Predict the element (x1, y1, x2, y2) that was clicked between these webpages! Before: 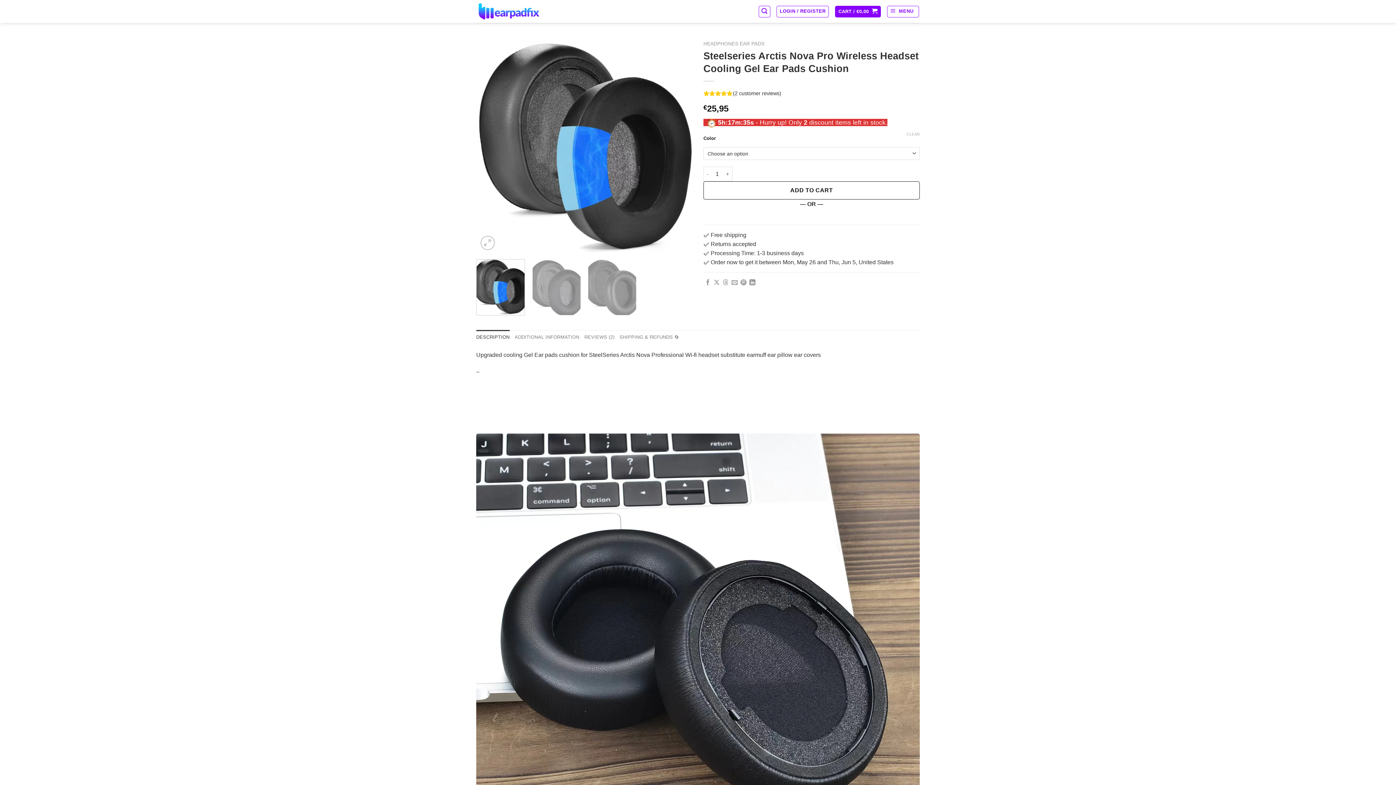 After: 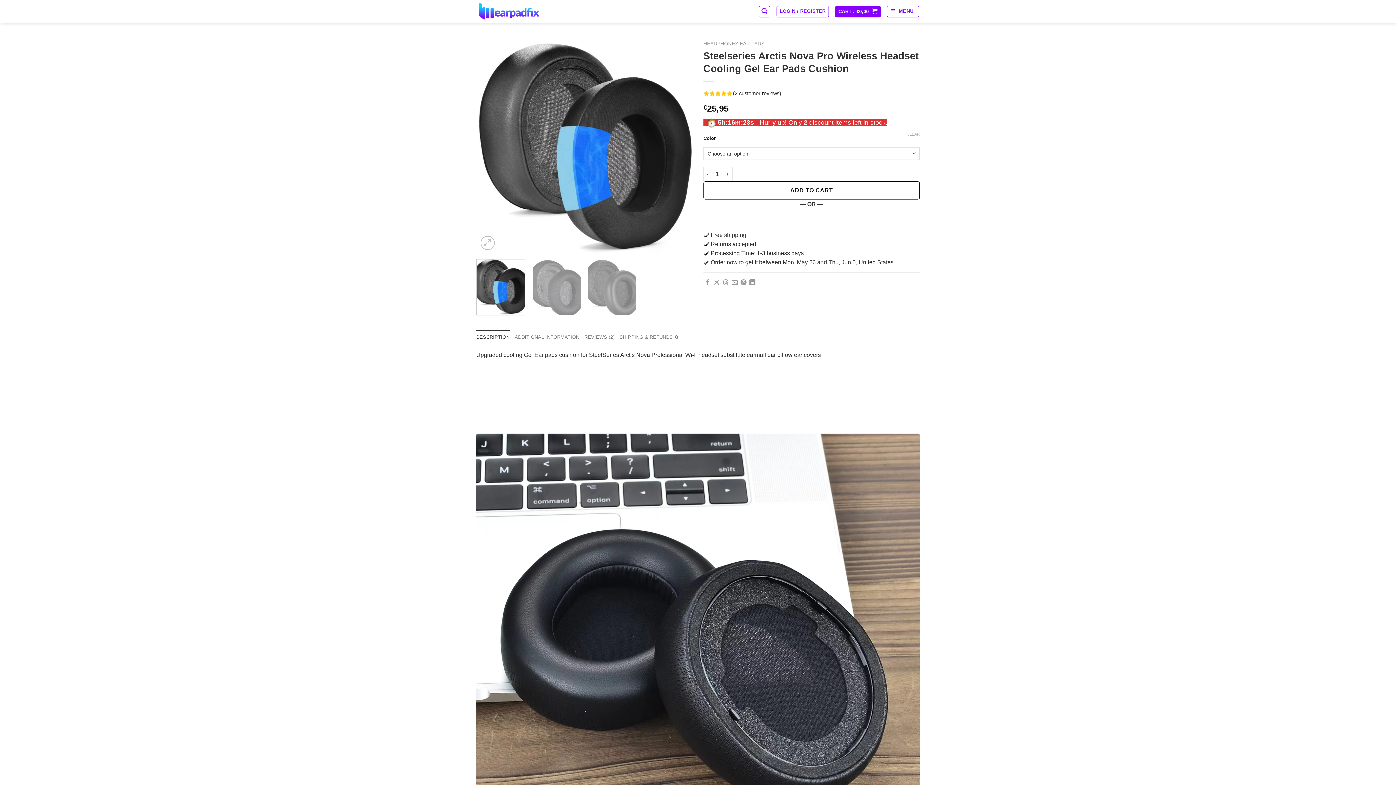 Action: label: DESCRIPTION bbox: (476, 330, 509, 344)